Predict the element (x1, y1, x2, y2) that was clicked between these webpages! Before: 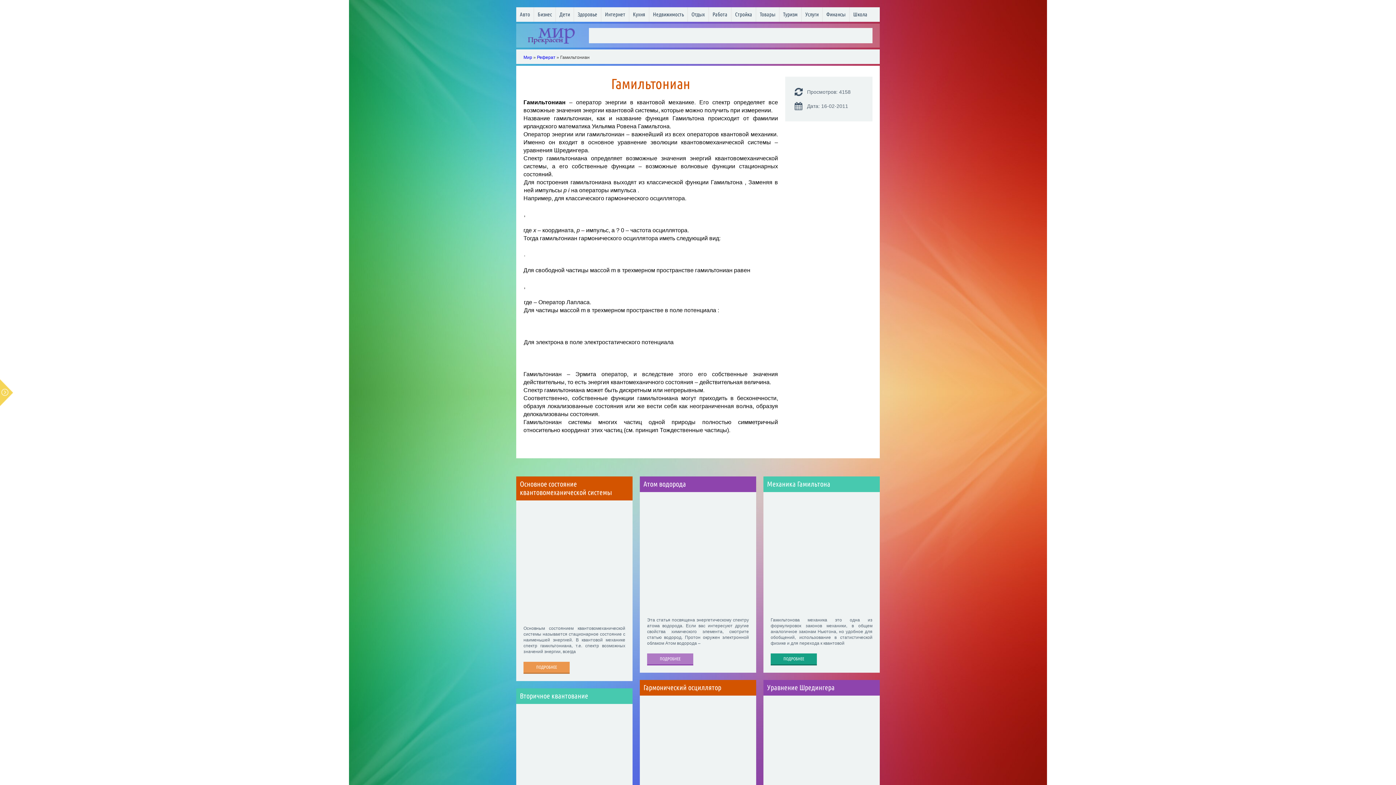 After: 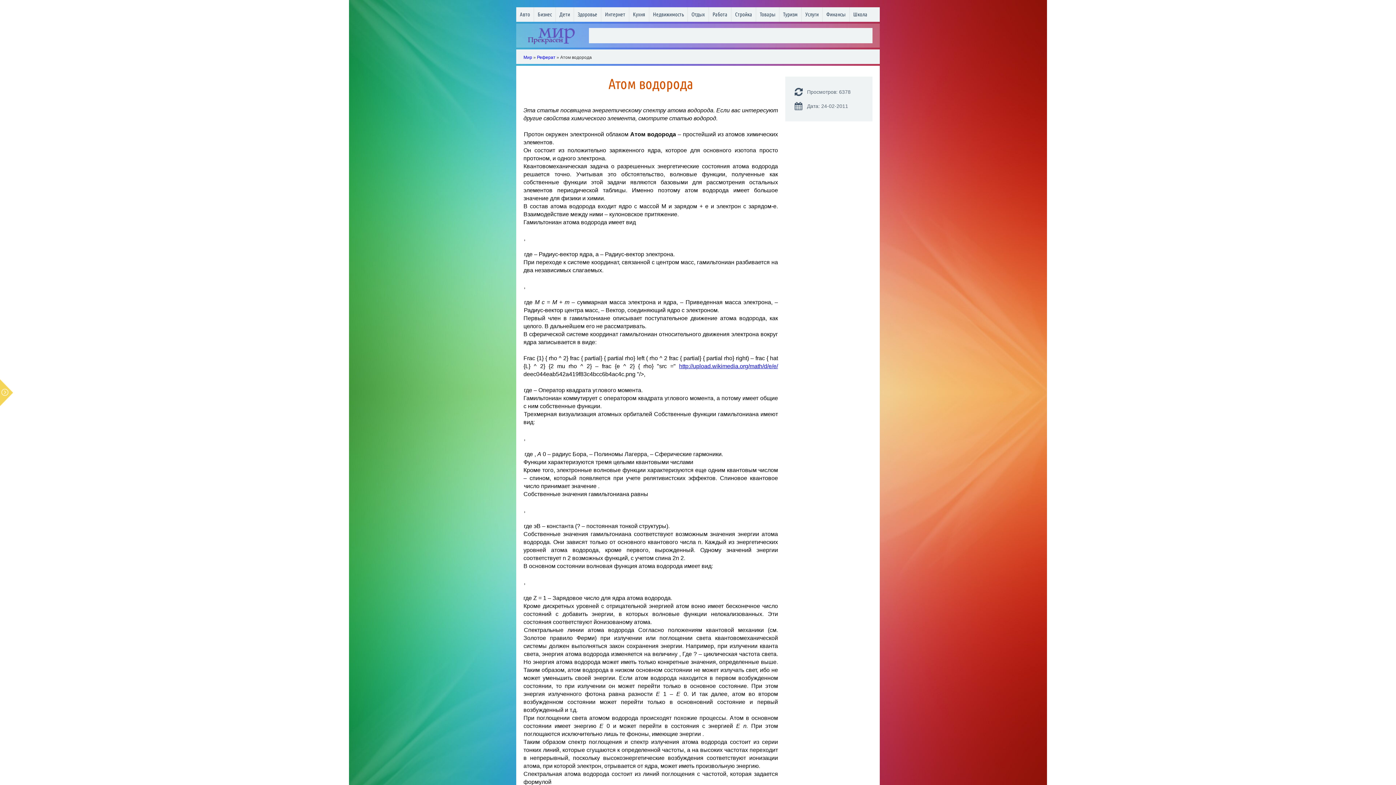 Action: label: ПОДРОБНЕЕ bbox: (647, 653, 693, 665)